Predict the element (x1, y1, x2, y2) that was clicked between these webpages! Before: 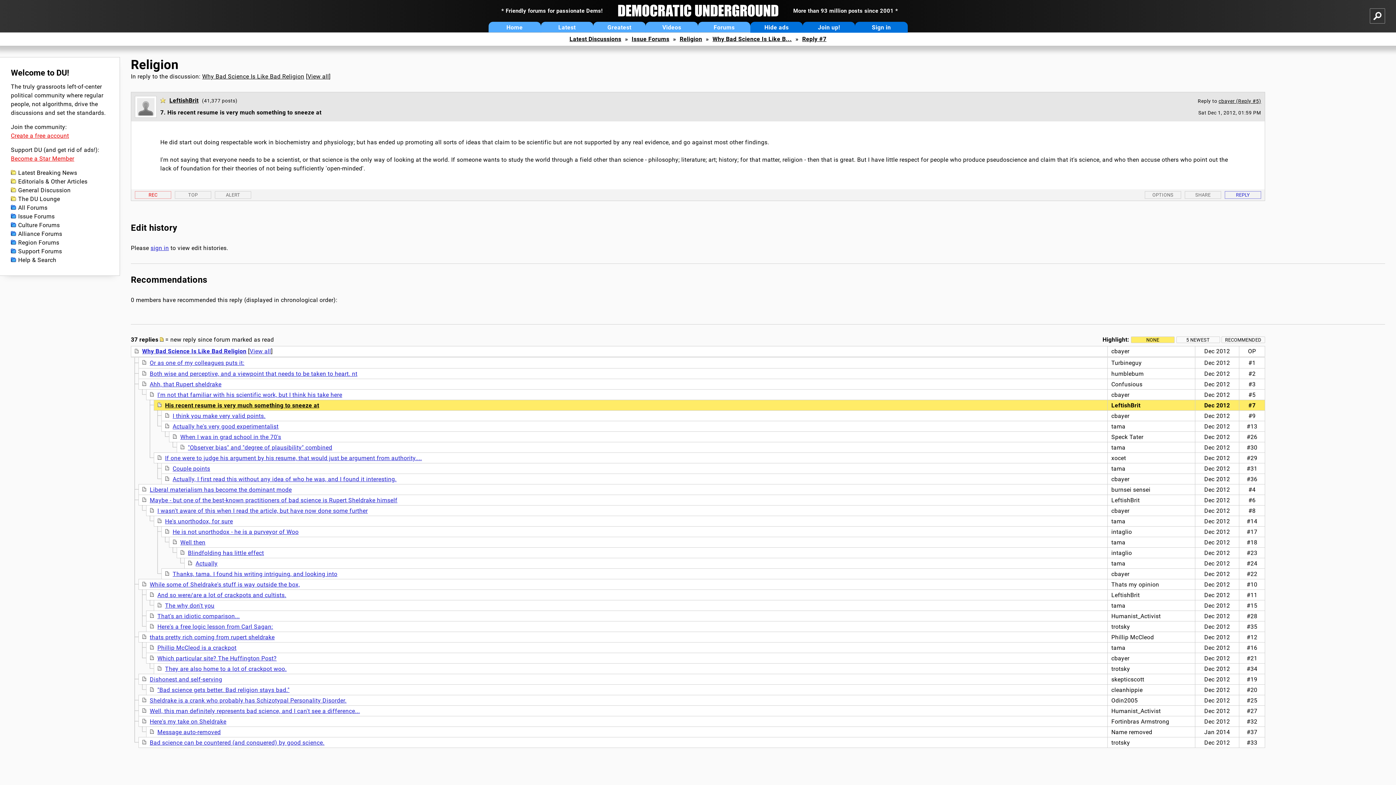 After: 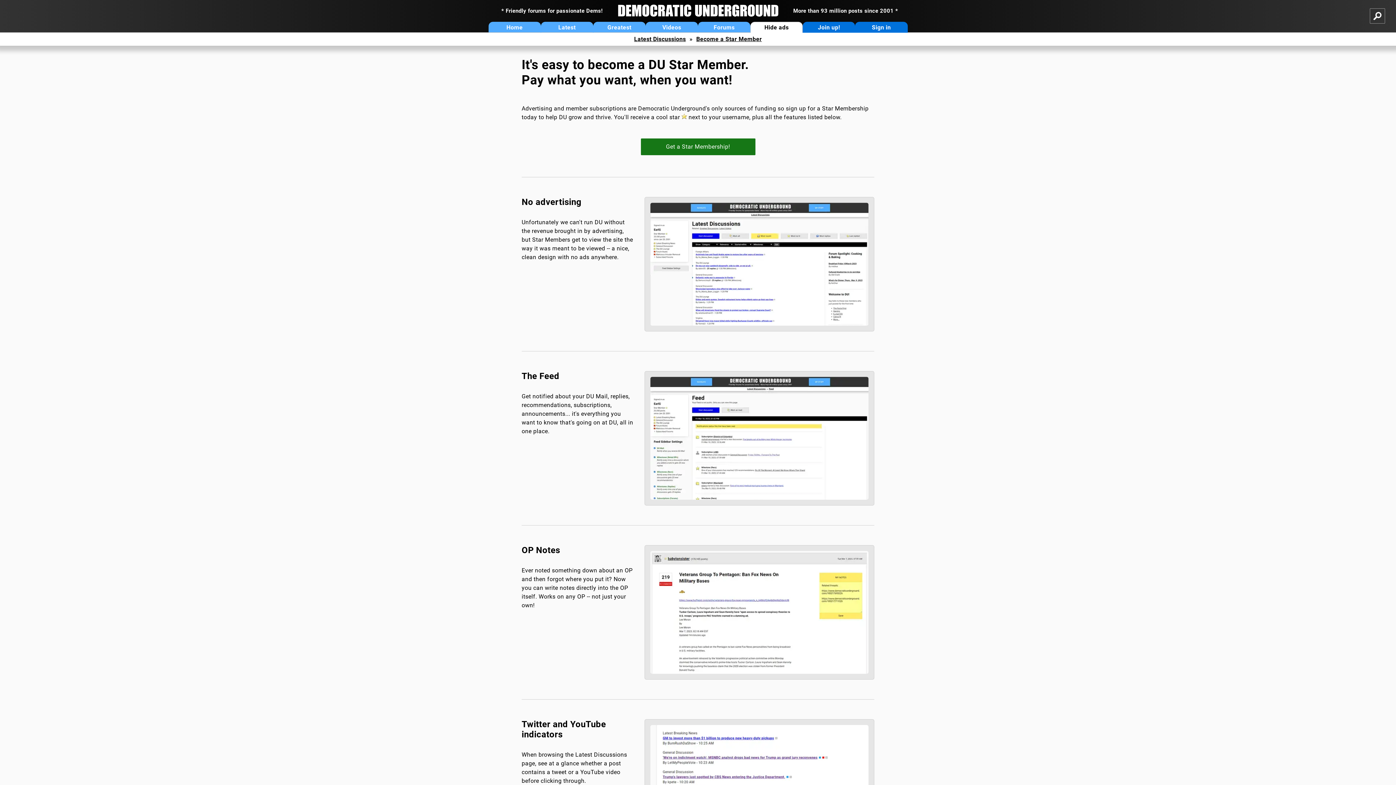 Action: bbox: (10, 155, 74, 162) label: Become a Star Member